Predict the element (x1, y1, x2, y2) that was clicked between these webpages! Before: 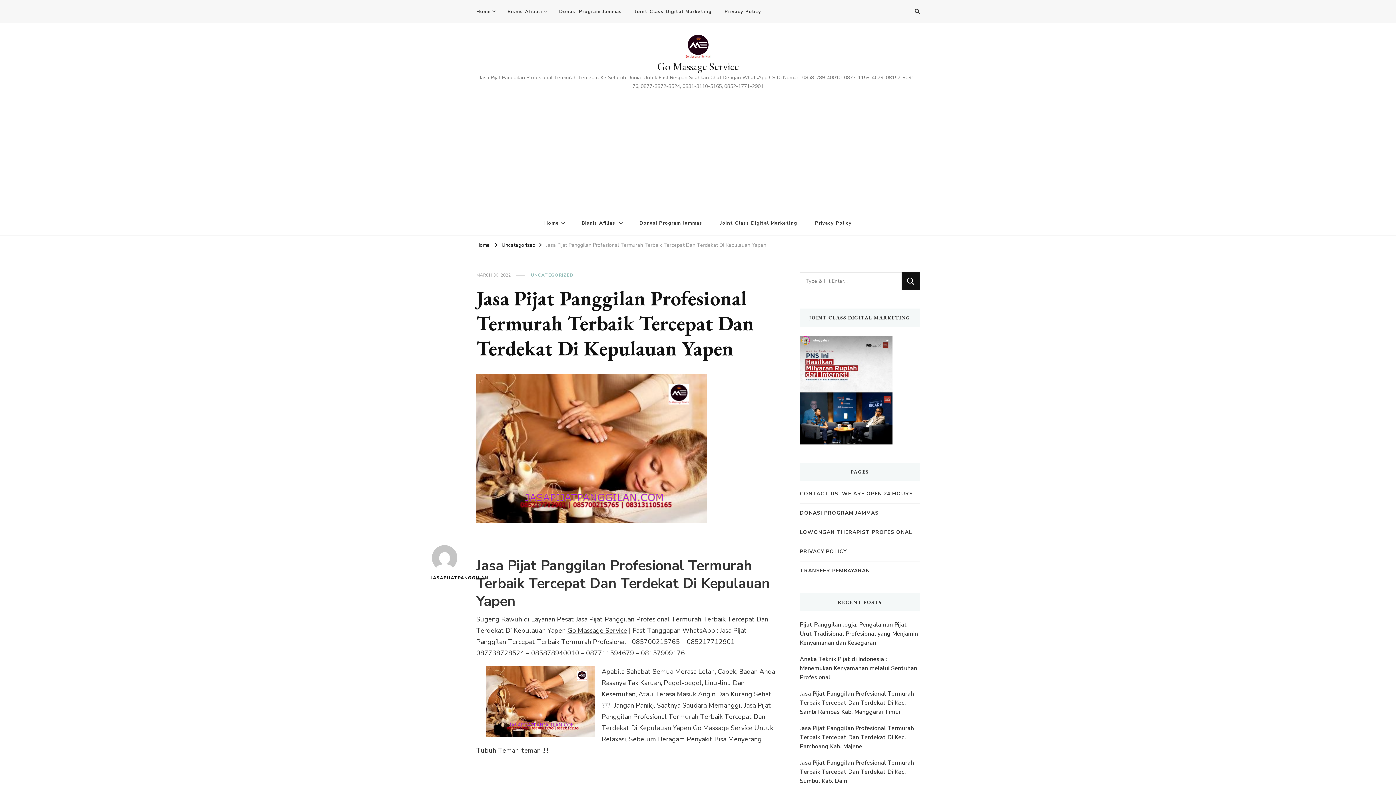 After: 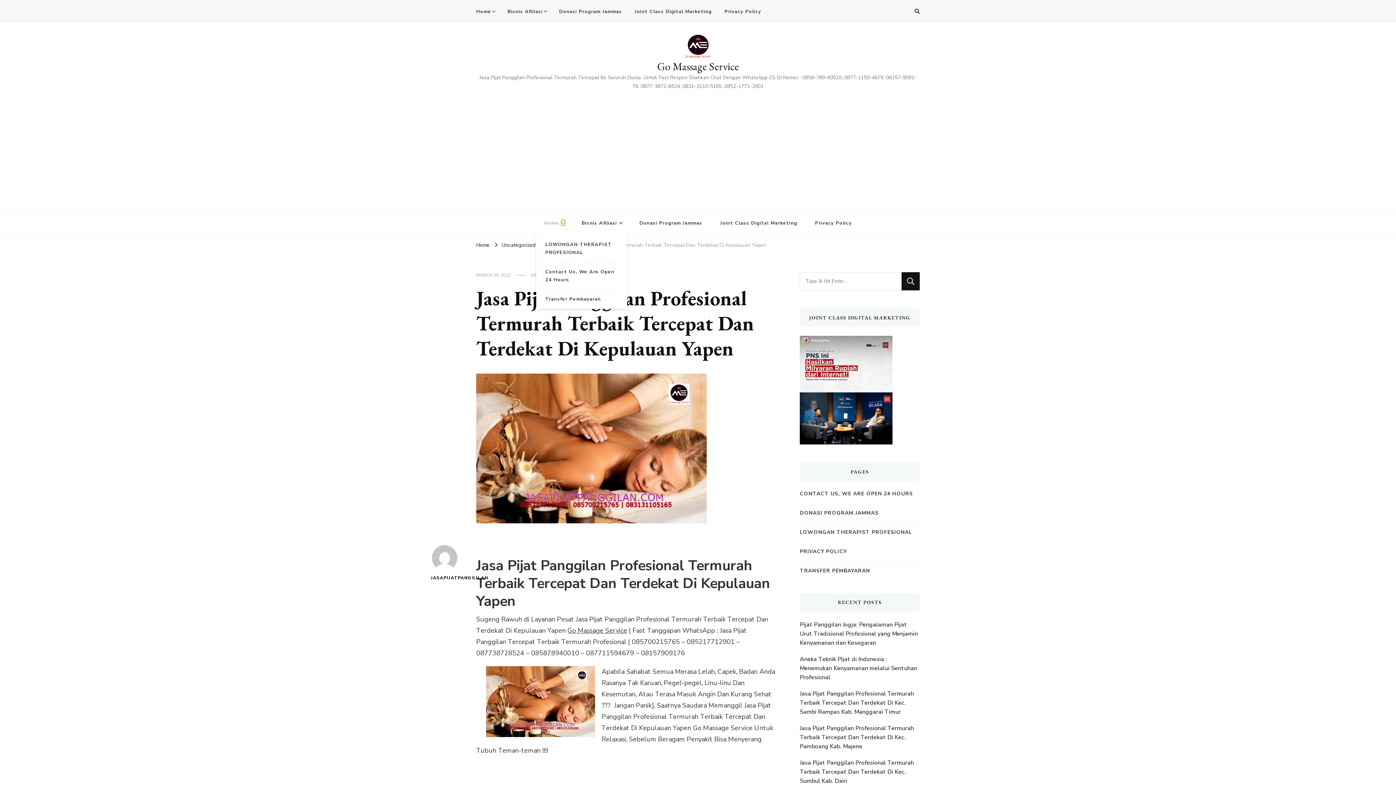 Action: bbox: (561, 220, 565, 225)